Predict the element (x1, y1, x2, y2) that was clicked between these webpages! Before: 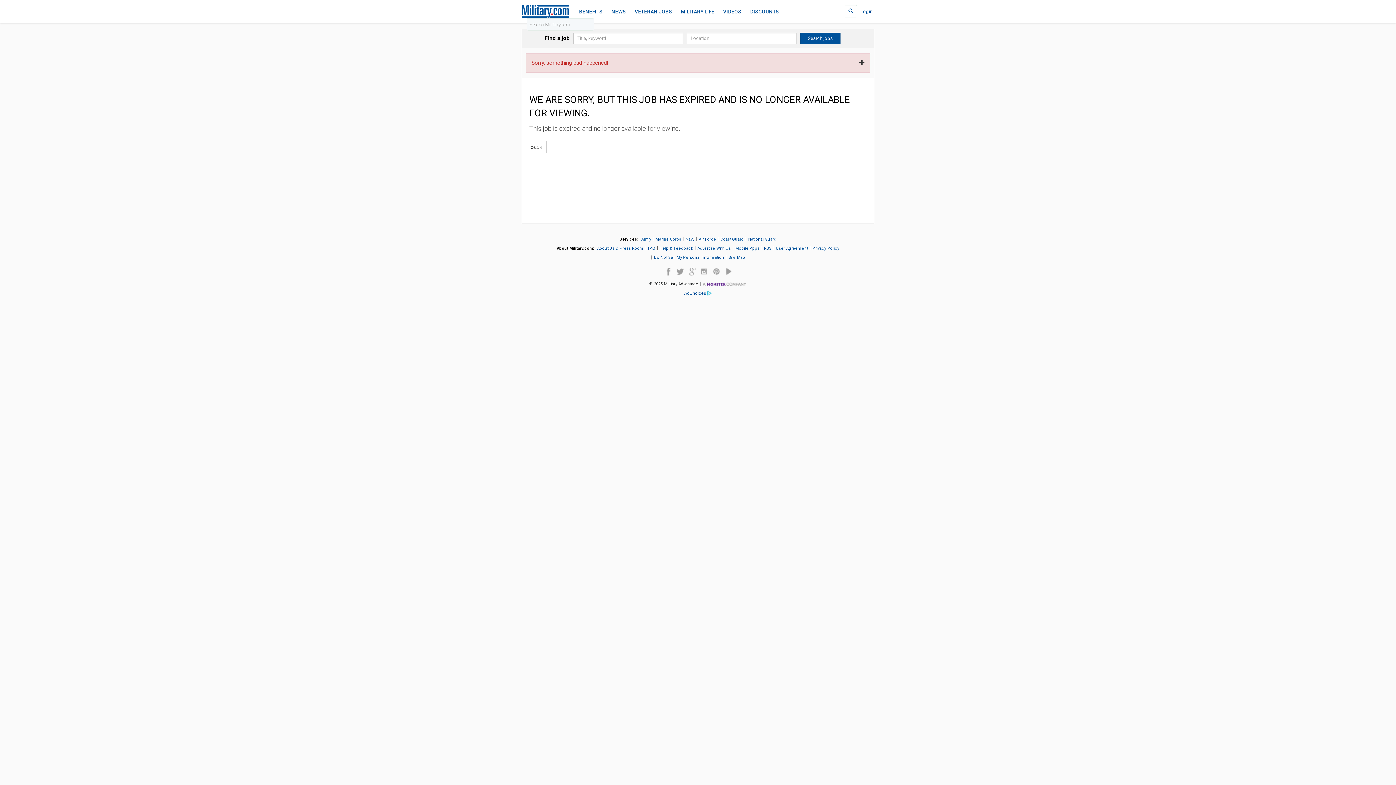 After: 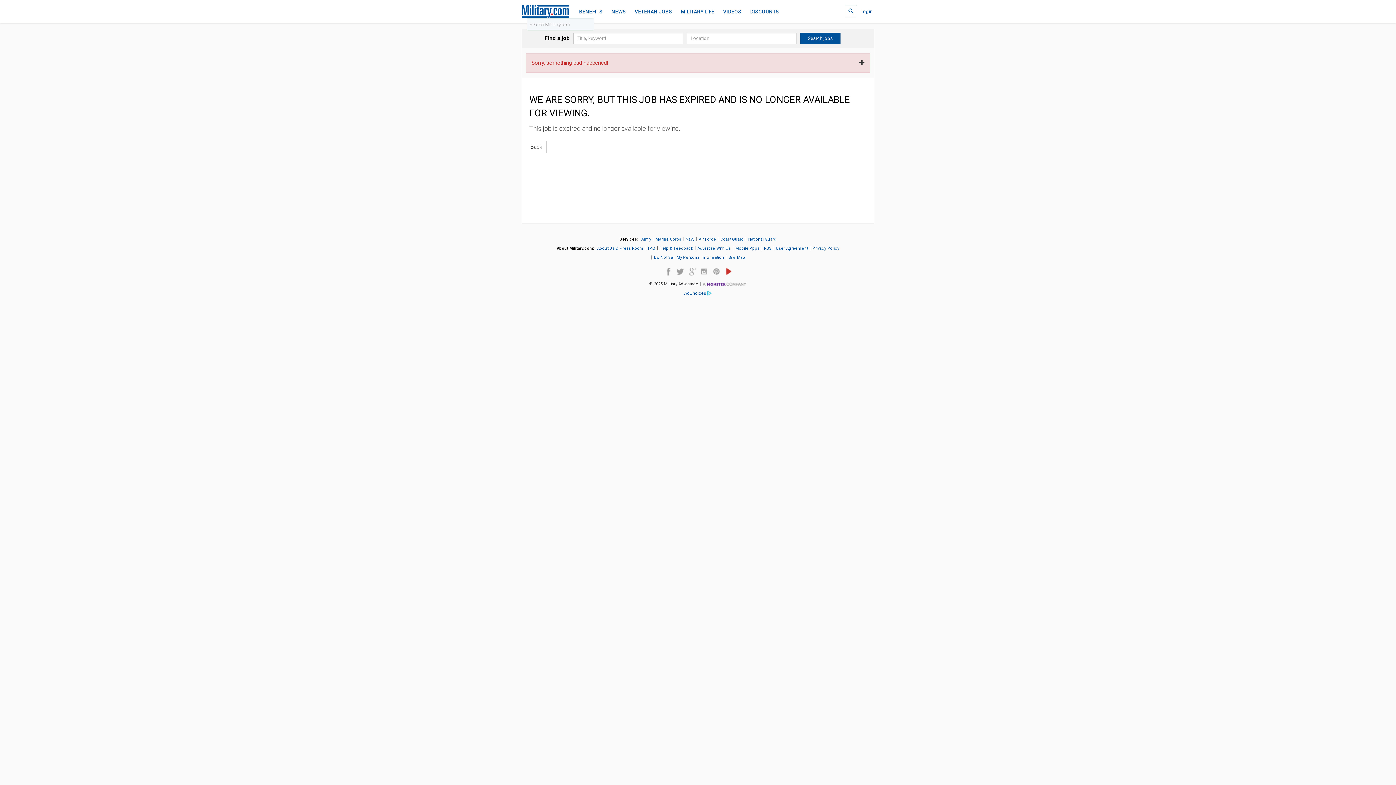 Action: label: Youtube bbox: (723, 237, 731, 249)